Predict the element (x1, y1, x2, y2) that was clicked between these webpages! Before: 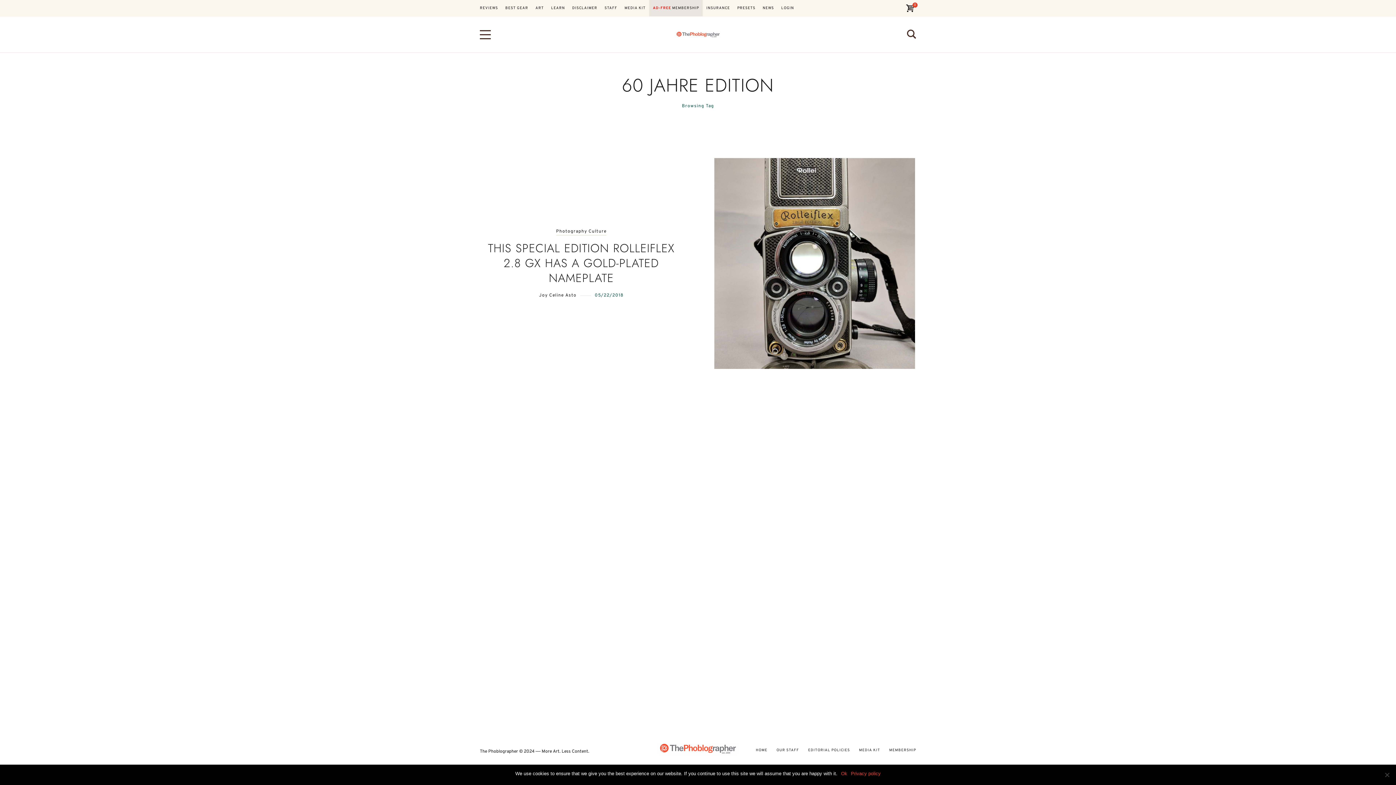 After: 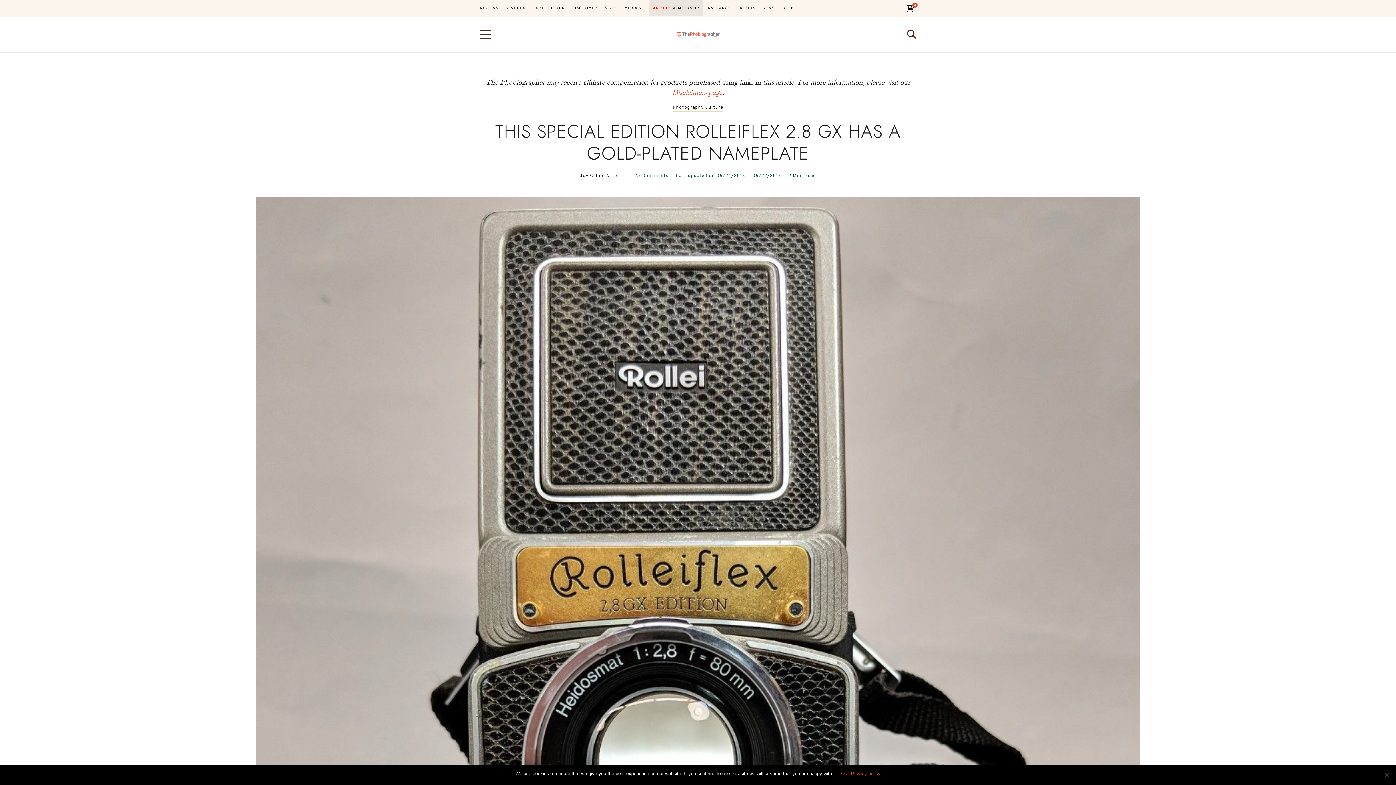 Action: bbox: (714, 158, 915, 369)